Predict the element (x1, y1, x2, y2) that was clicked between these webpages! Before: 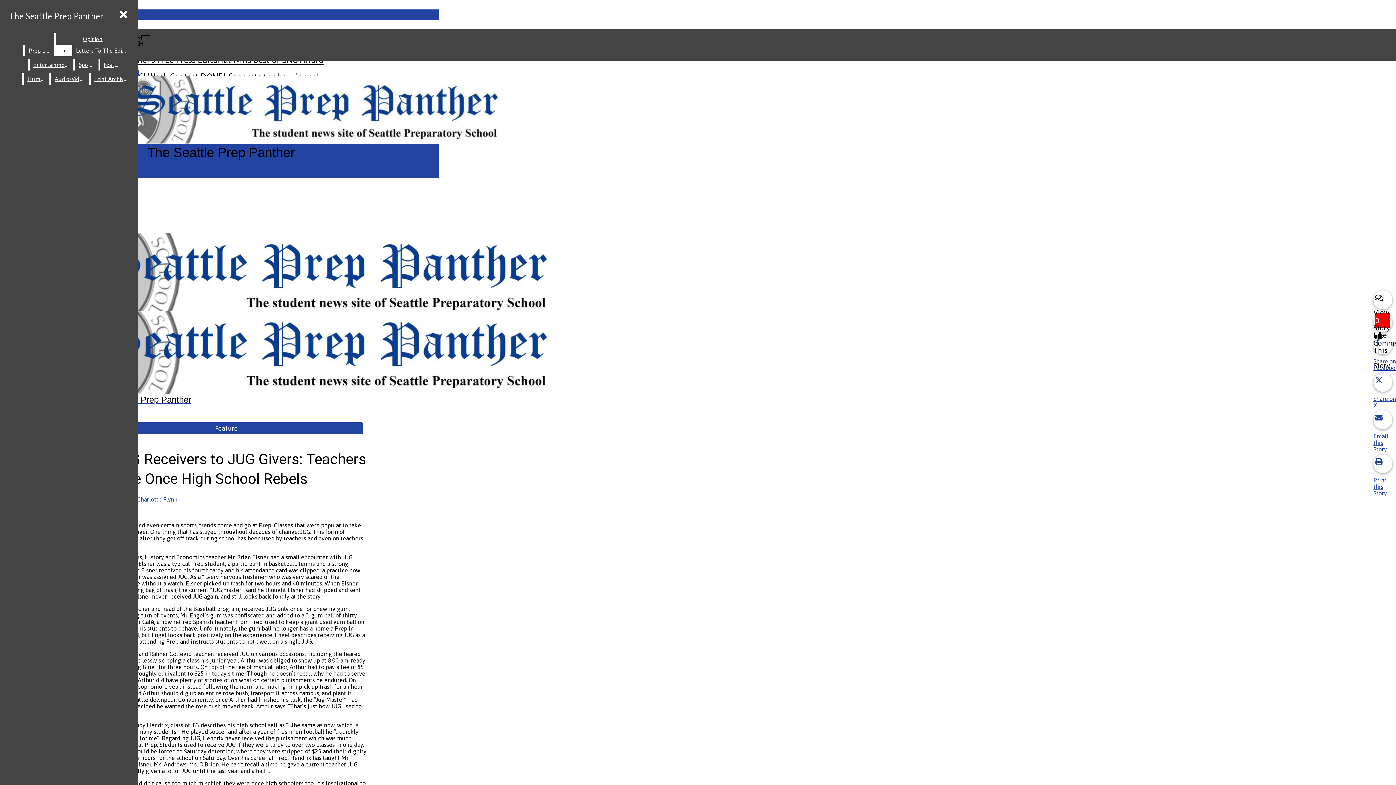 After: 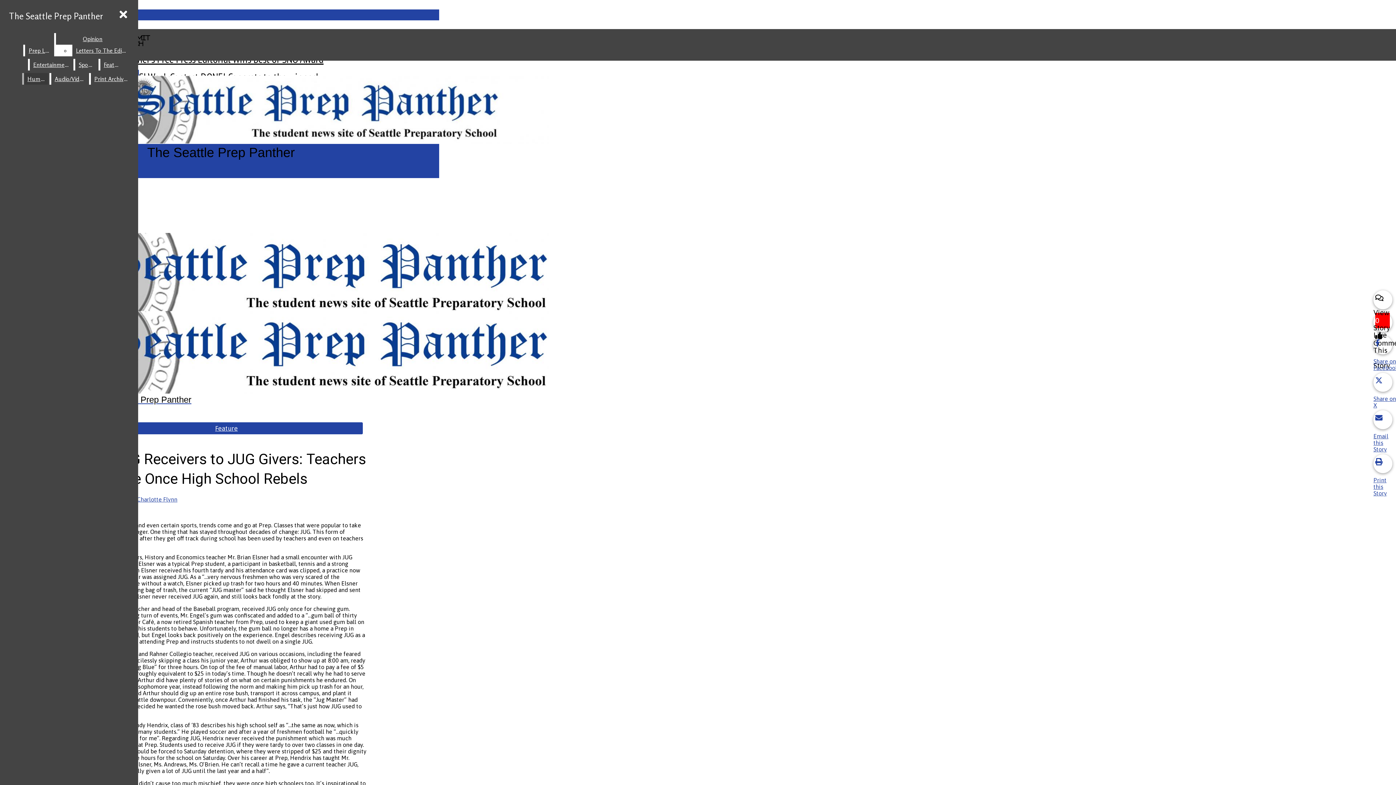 Action: bbox: (72, 44, 129, 56) label: Letters To The Editor